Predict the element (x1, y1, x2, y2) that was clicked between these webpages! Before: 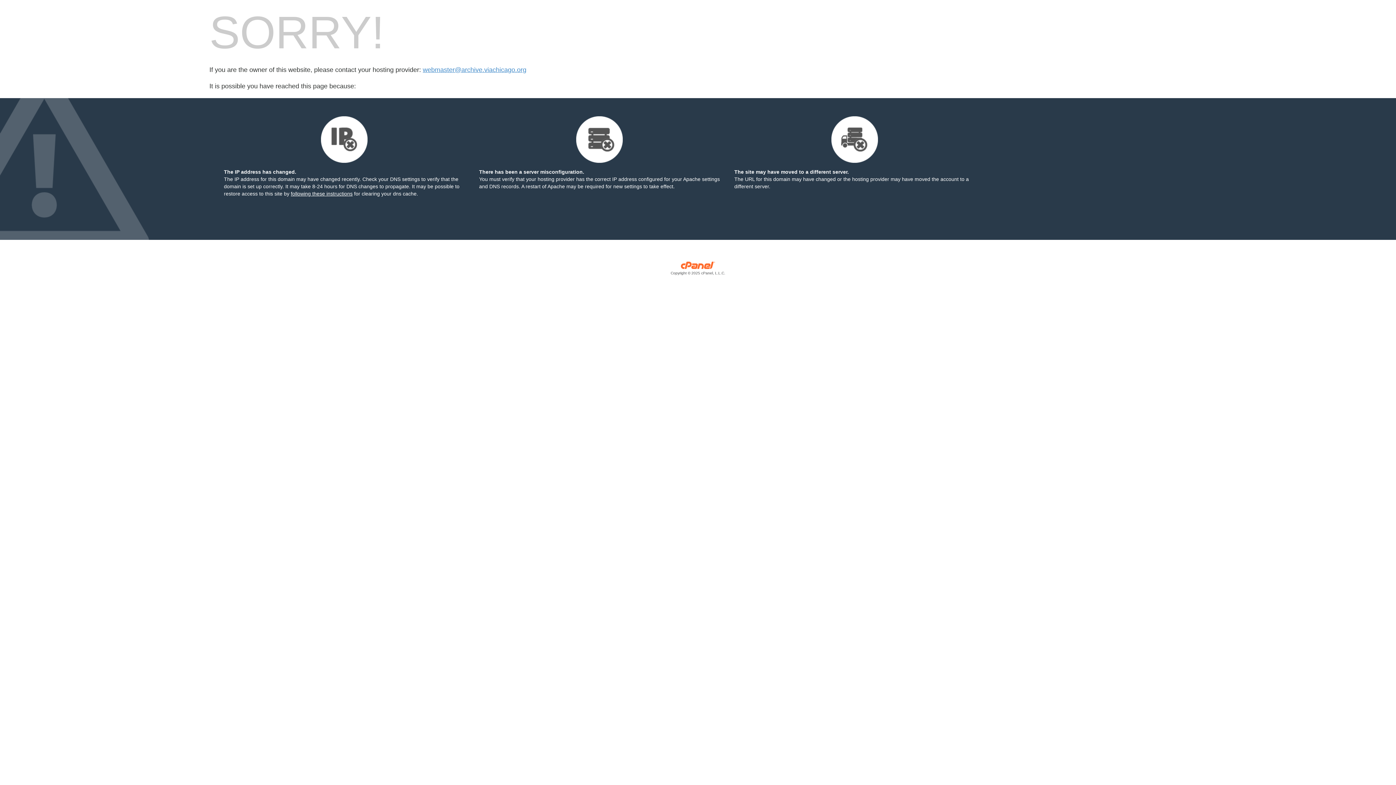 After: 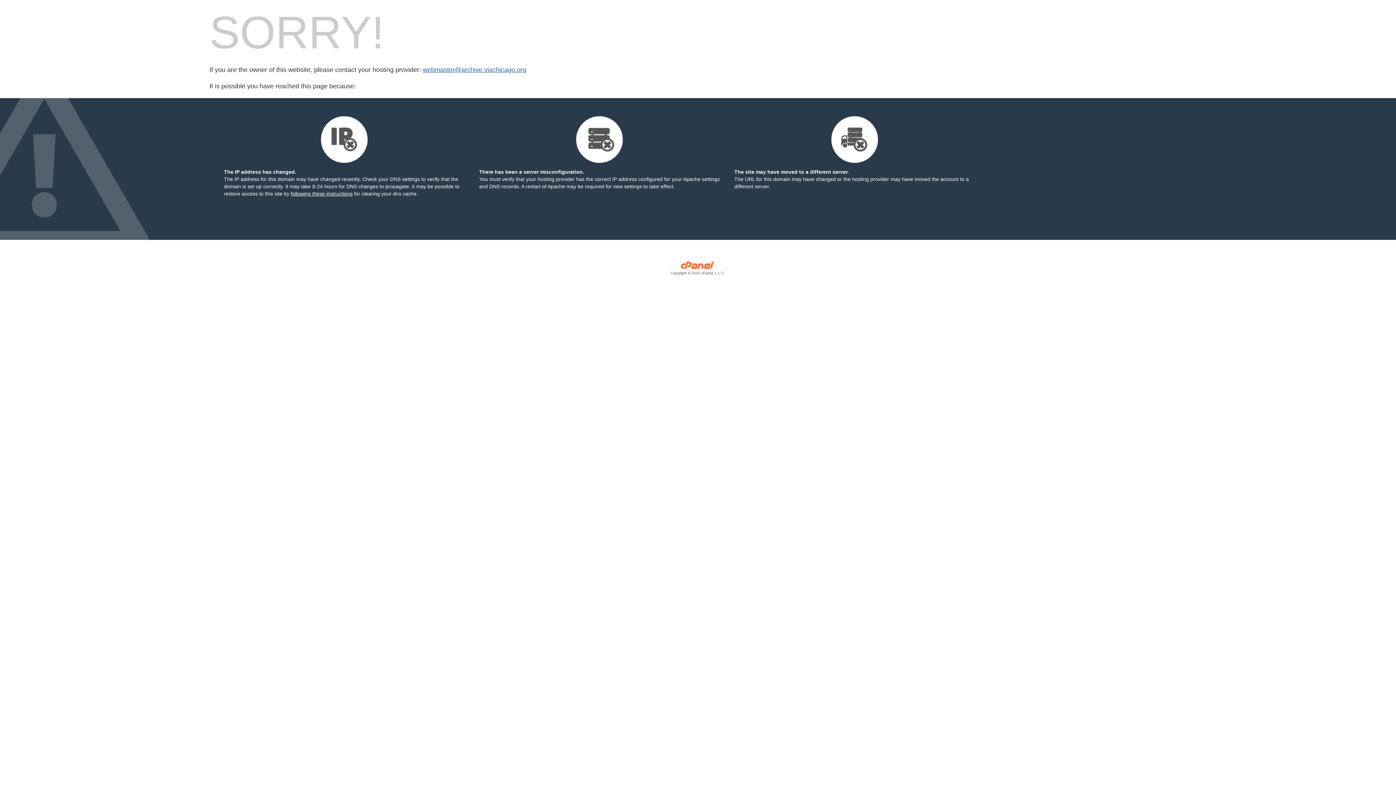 Action: label: webmaster@archive.viachicago.org bbox: (422, 66, 526, 73)